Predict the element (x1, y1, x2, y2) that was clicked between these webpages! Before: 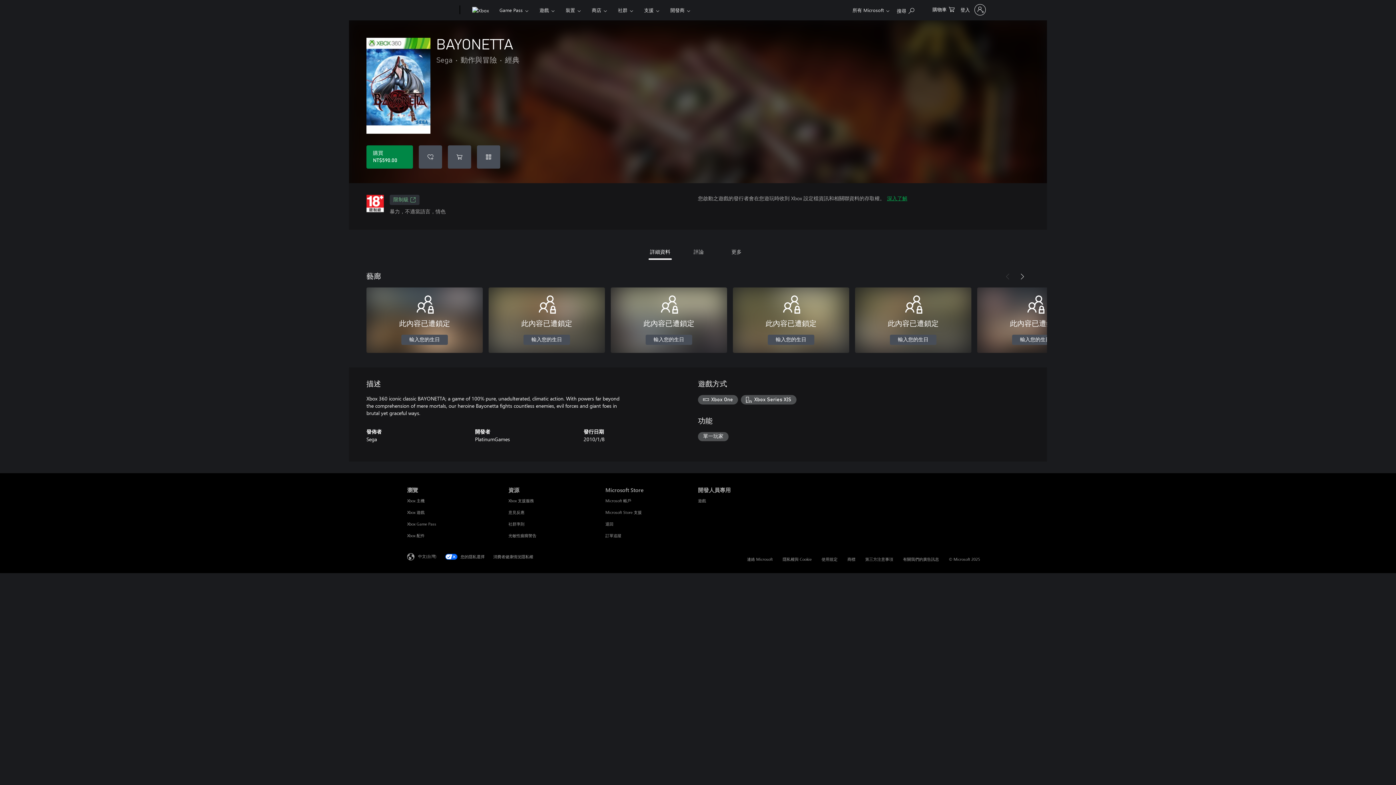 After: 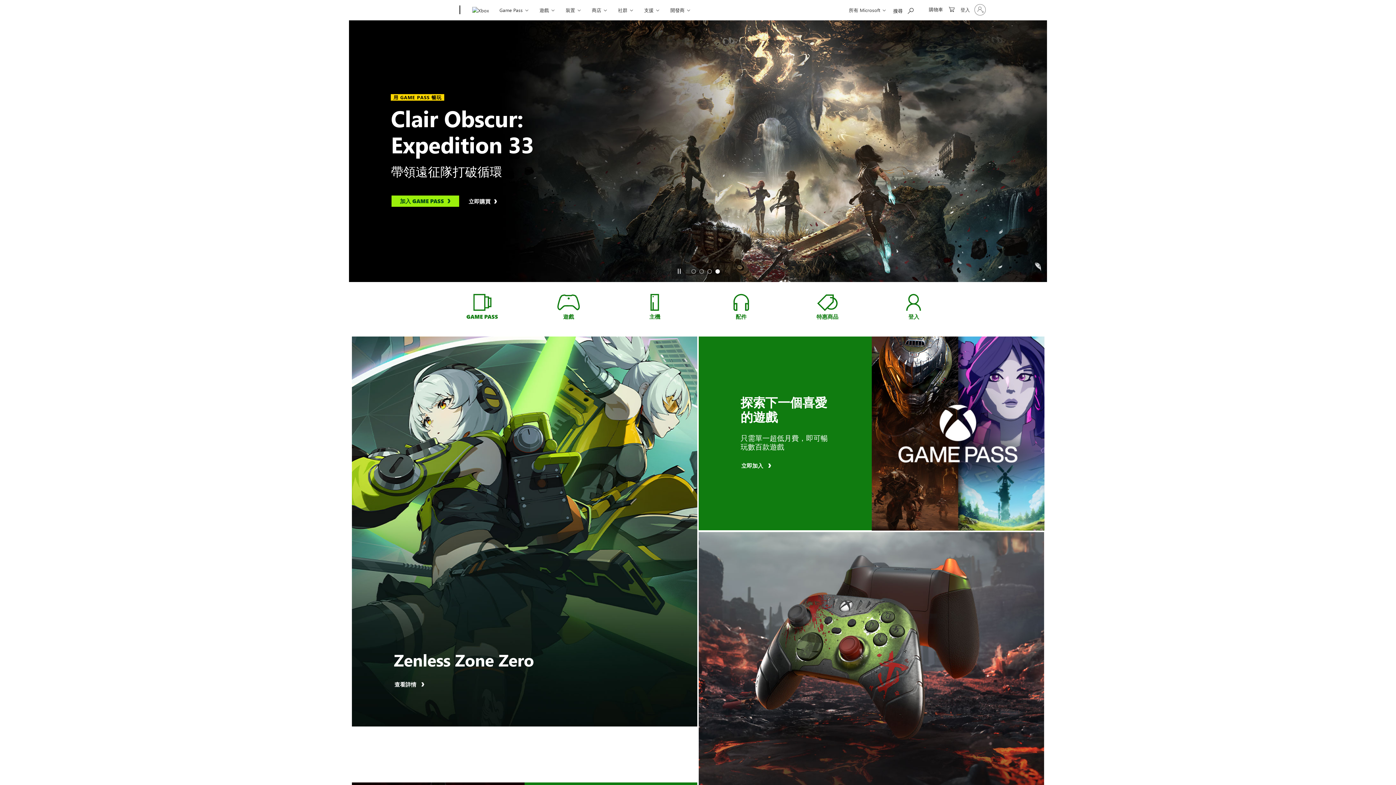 Action: label: Xbox bbox: (468, 0, 492, 20)